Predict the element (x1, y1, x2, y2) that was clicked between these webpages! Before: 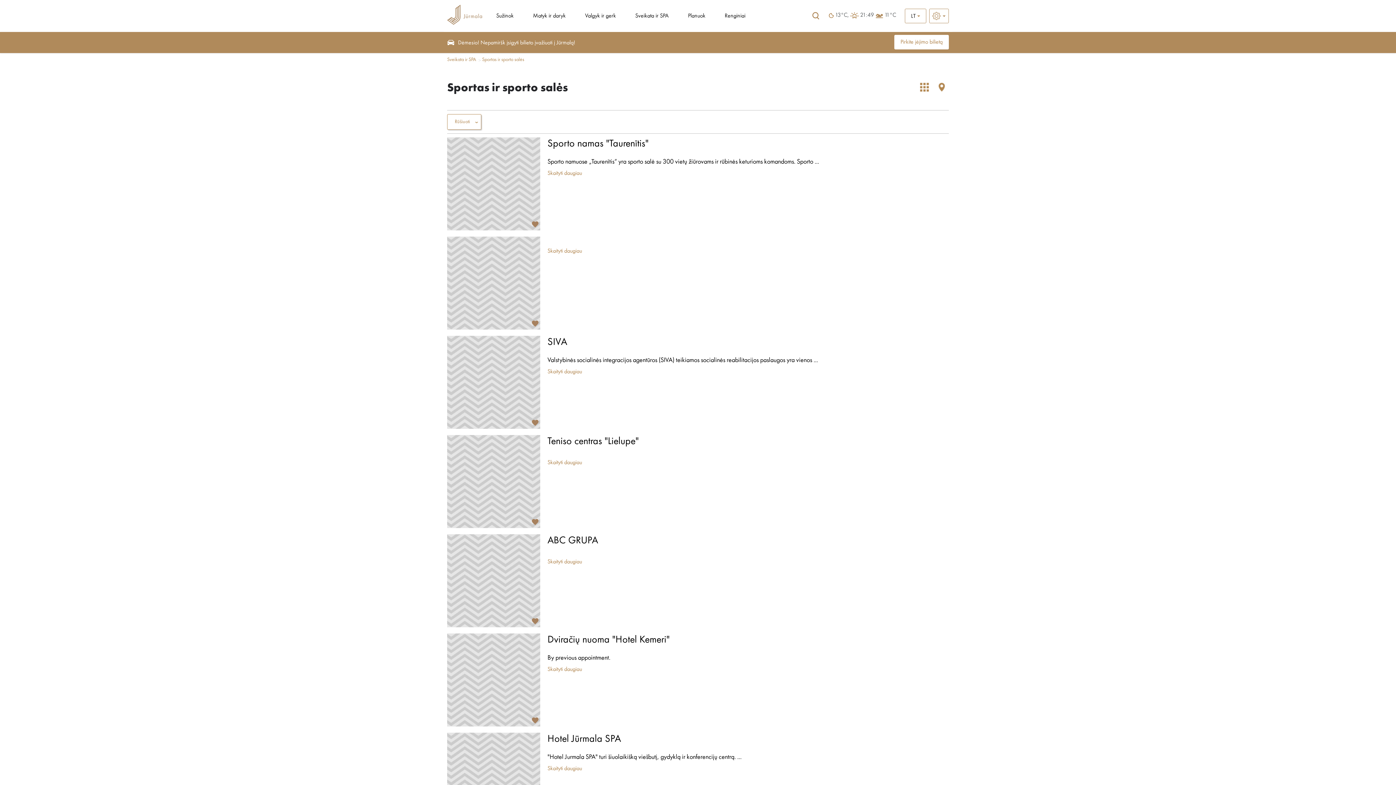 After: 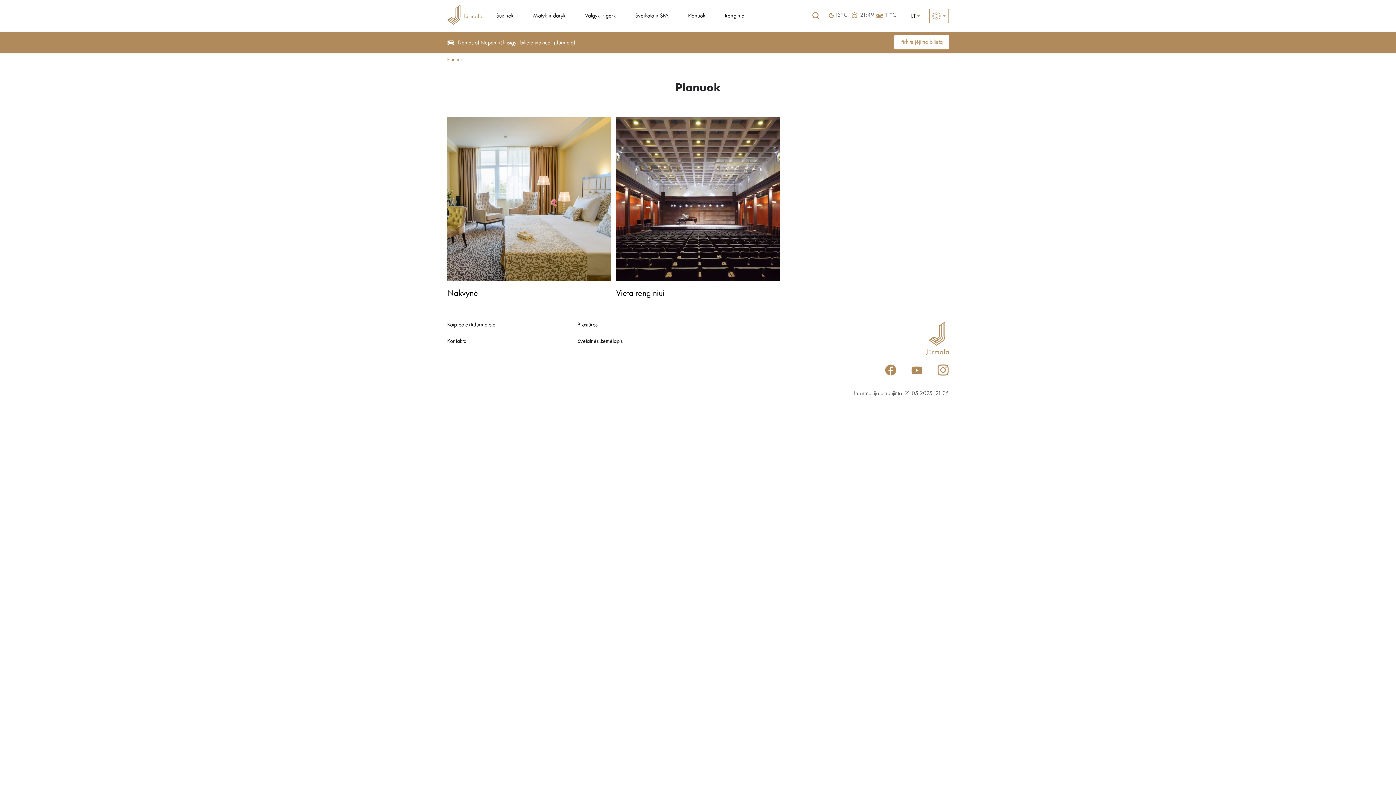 Action: label: Planuok bbox: (688, 13, 705, 18)